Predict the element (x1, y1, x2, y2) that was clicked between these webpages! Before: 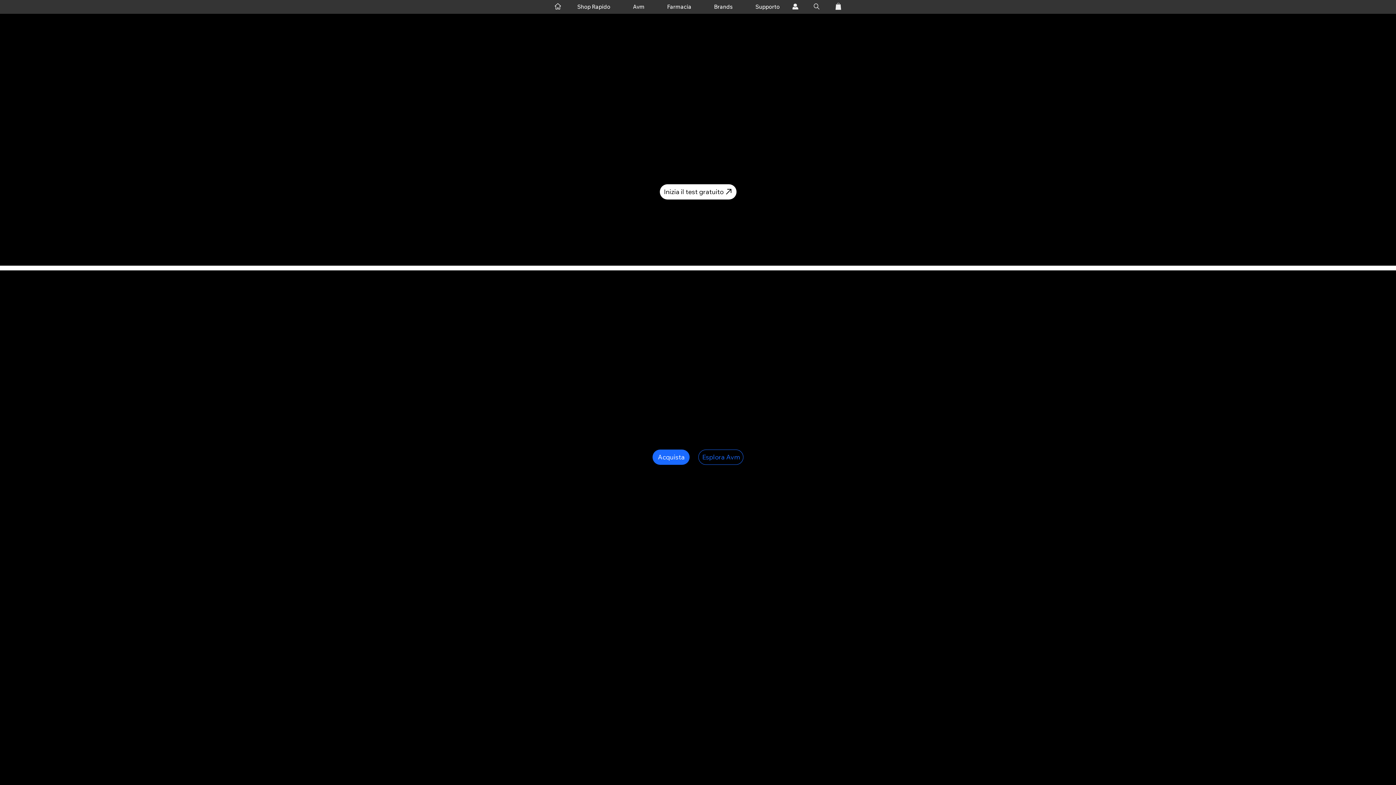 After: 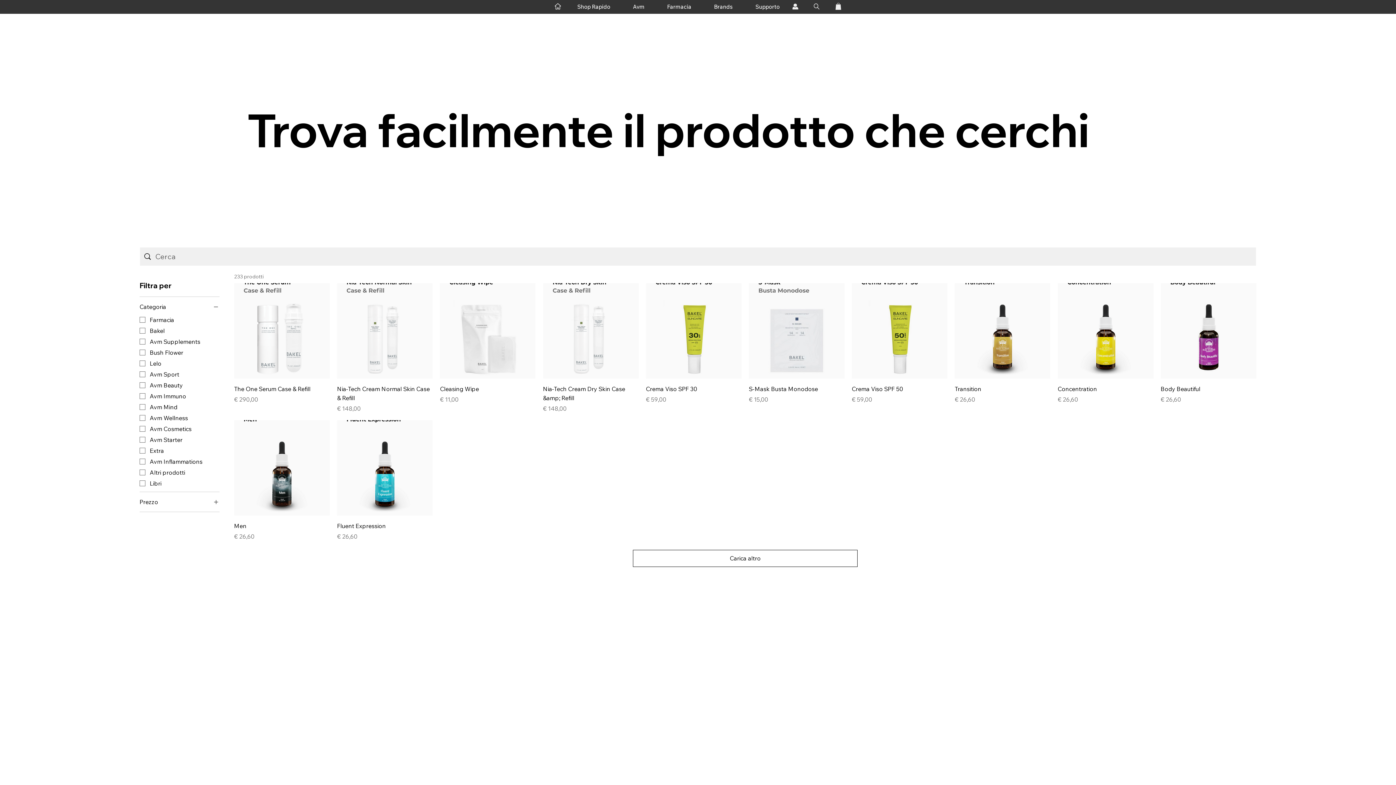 Action: bbox: (813, 3, 819, 9)